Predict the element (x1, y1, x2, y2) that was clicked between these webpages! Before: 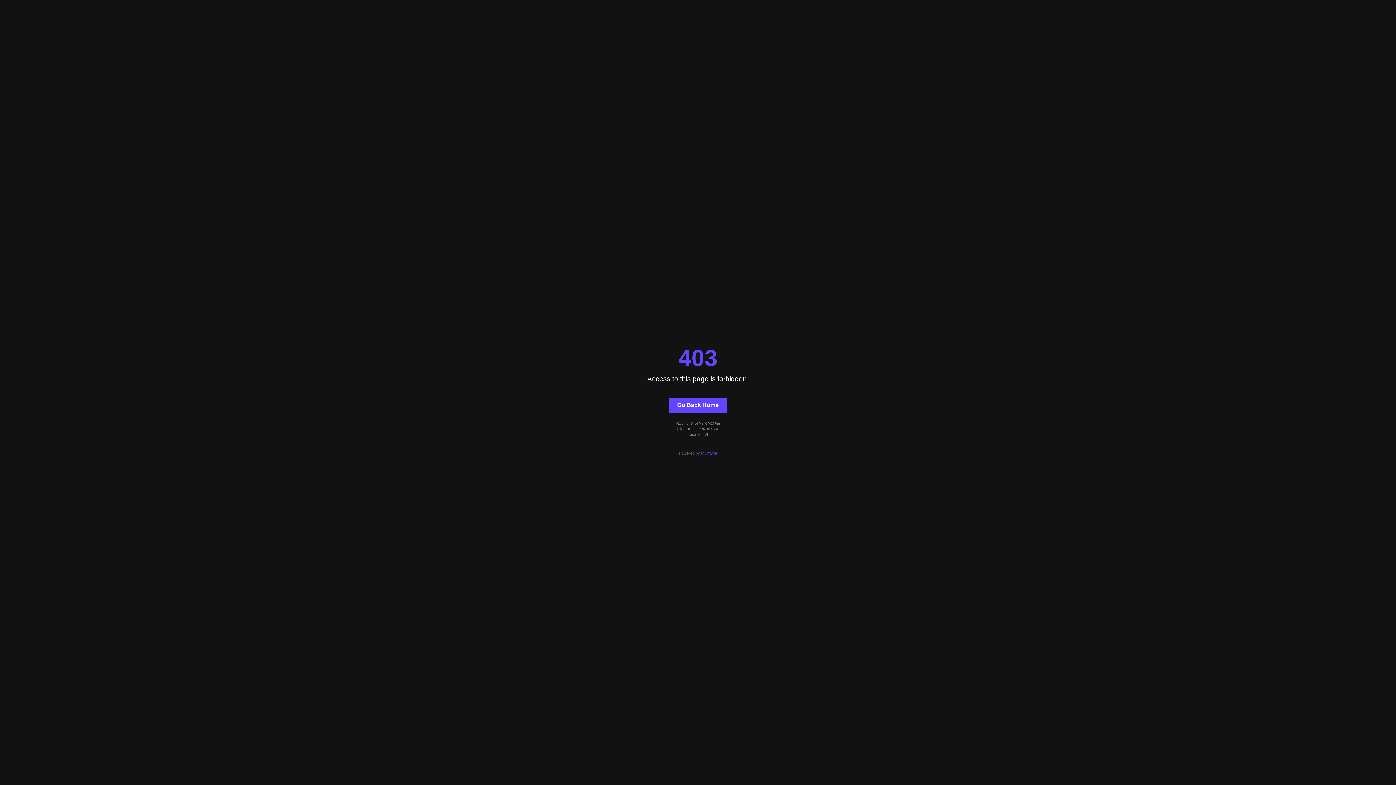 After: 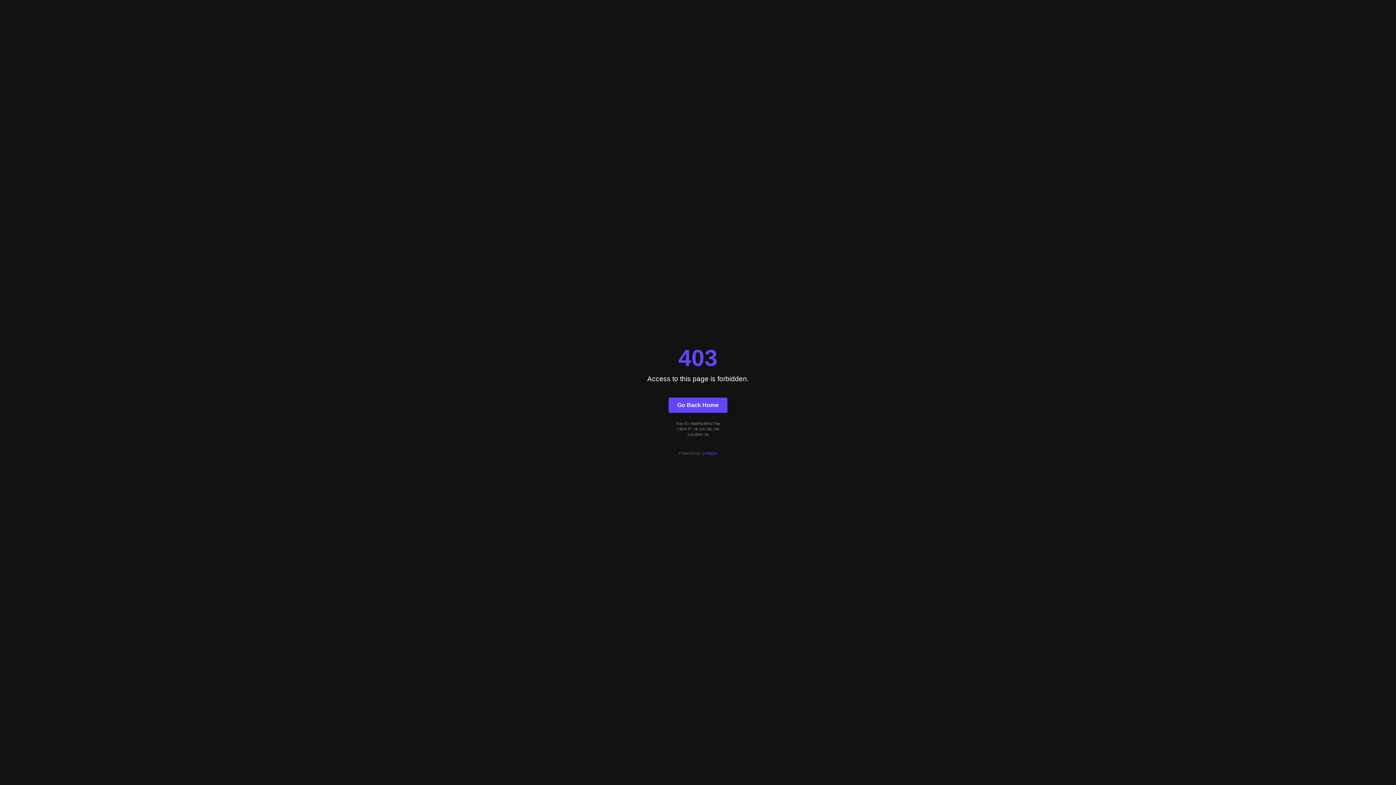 Action: bbox: (701, 451, 717, 455) label: Quintype